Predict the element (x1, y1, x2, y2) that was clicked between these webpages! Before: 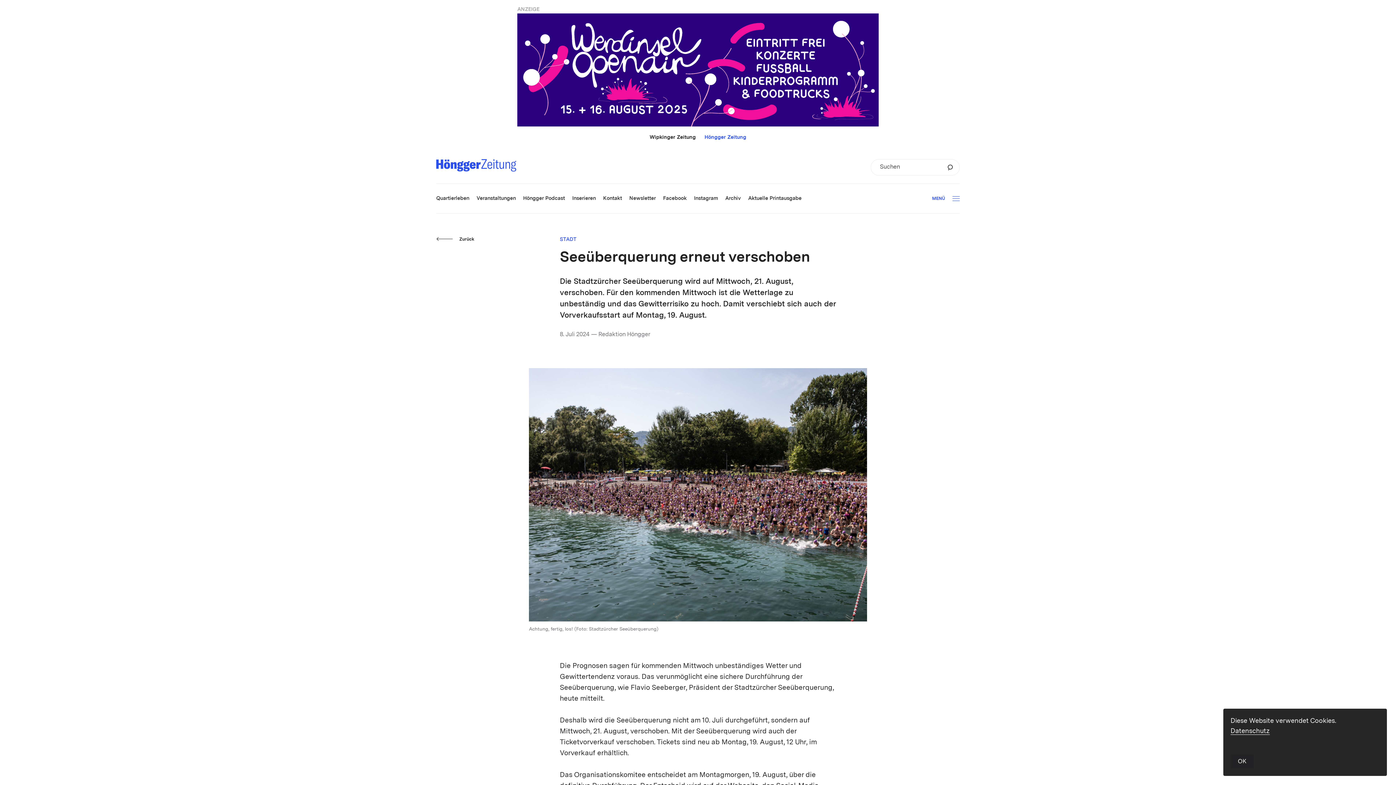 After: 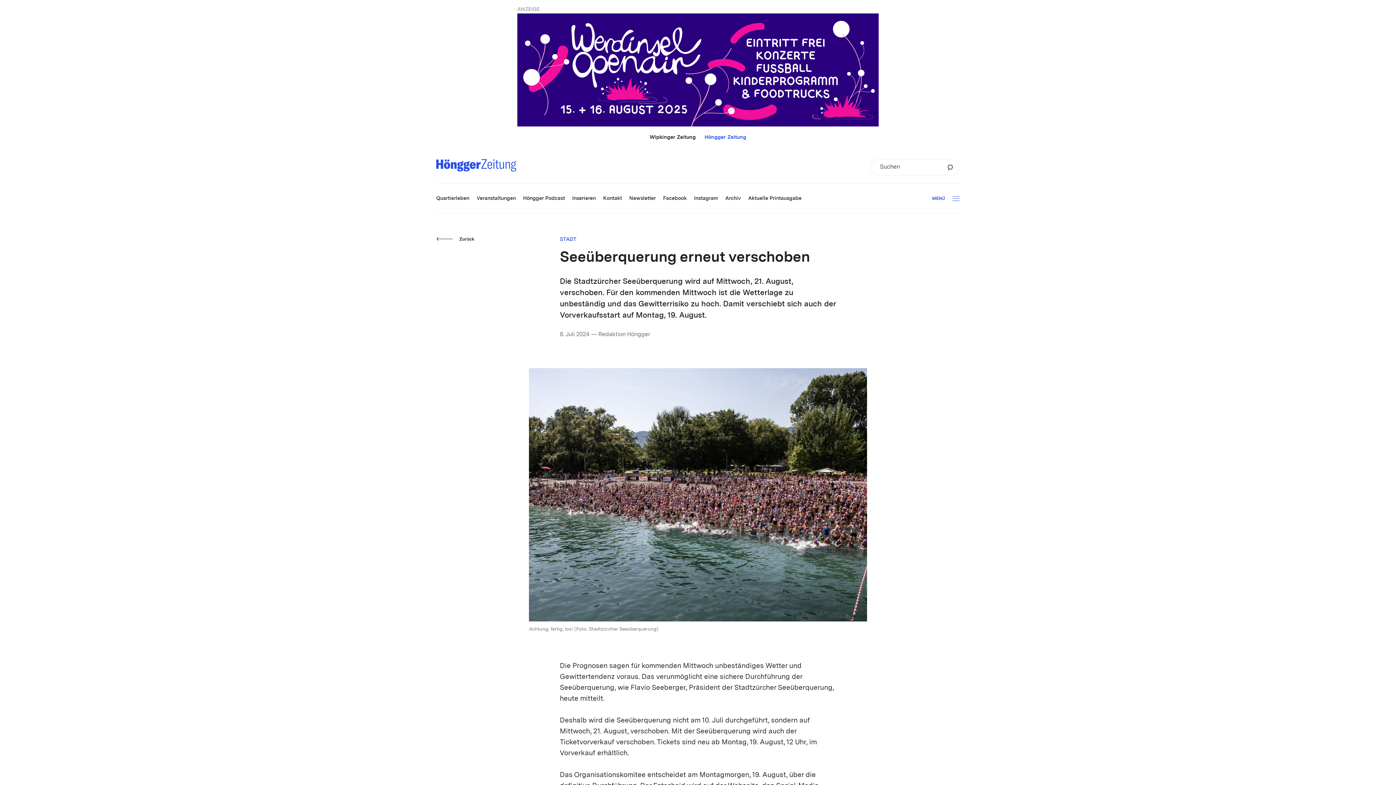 Action: label: OK bbox: (1230, 754, 1254, 769)